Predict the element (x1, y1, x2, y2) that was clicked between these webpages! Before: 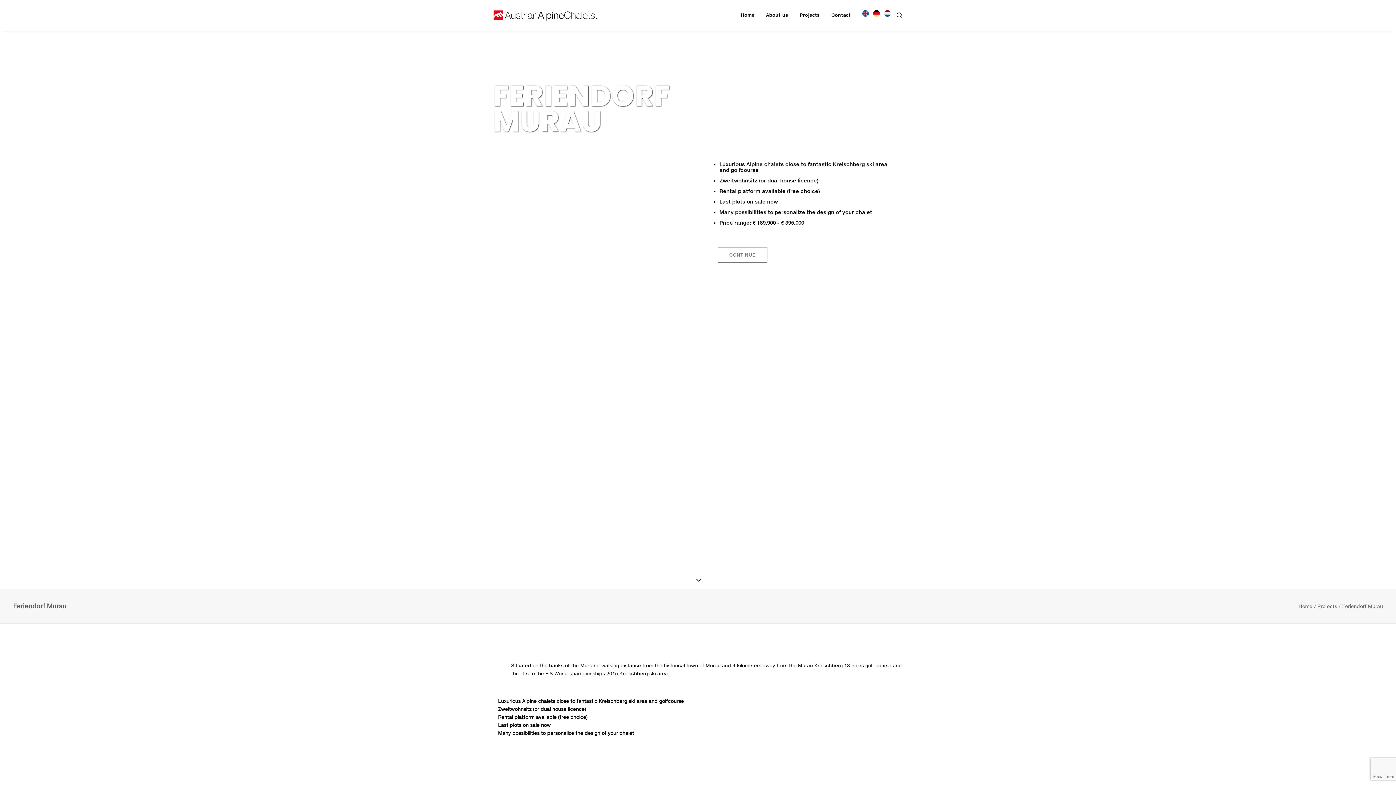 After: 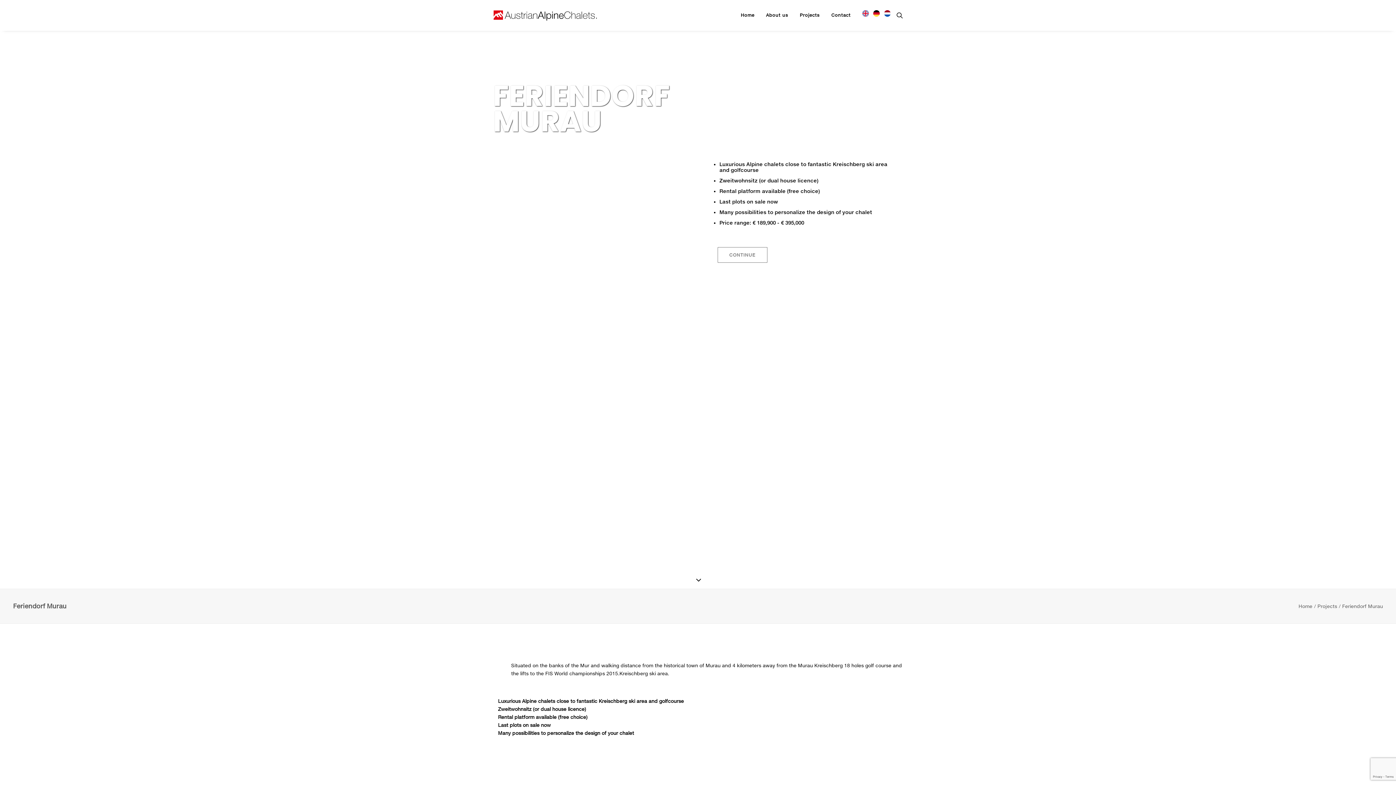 Action: bbox: (493, 75, 670, 141) label: FERIENDORF MURAU